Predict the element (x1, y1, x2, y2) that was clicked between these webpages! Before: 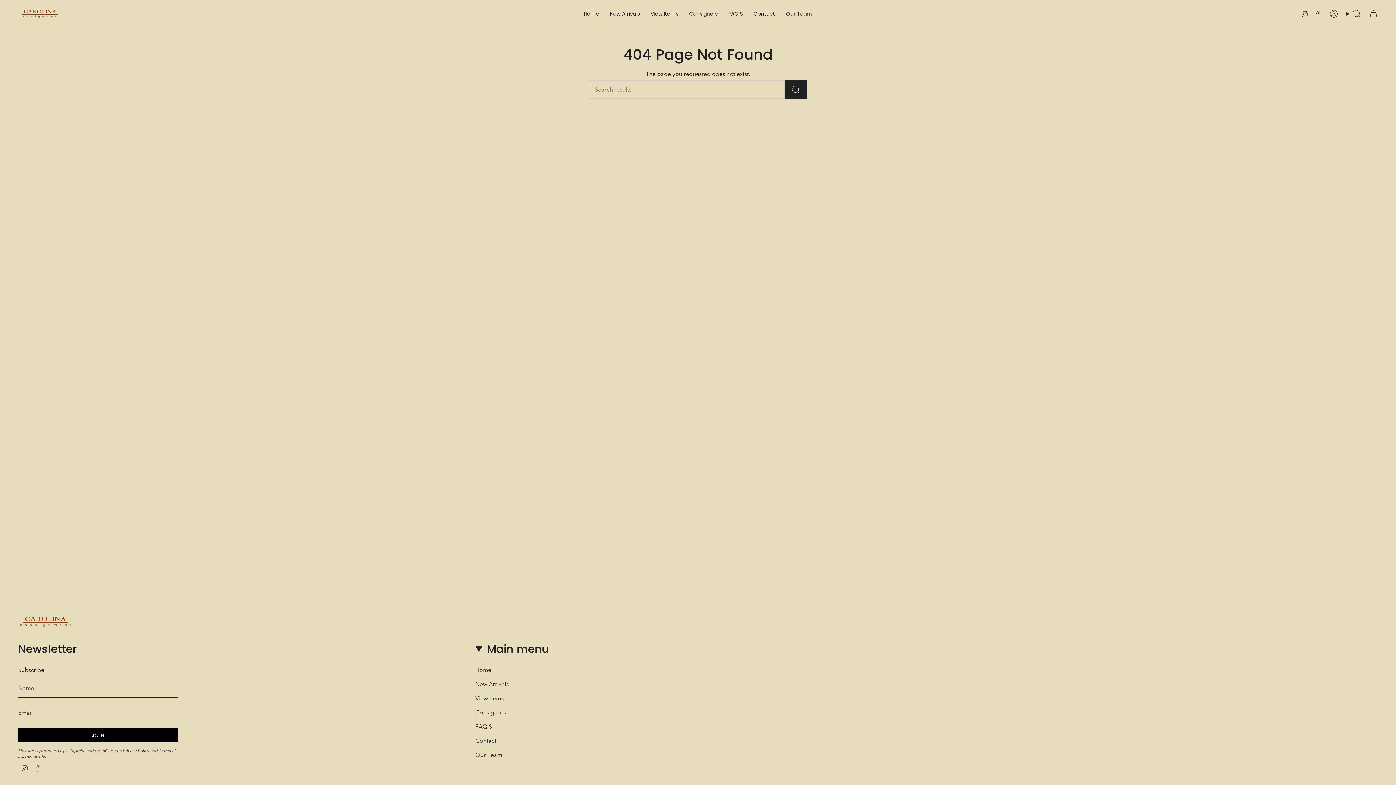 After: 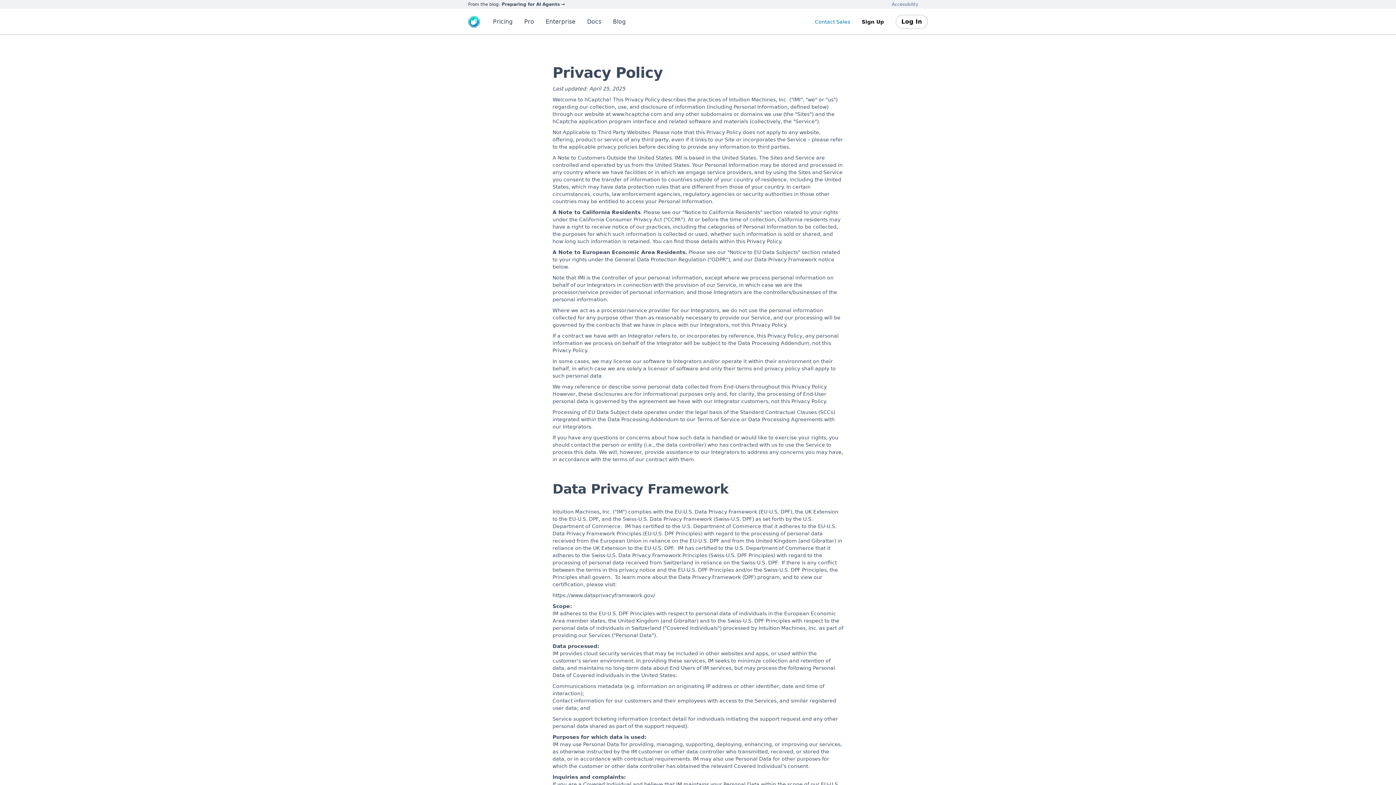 Action: label: Privacy Policy bbox: (122, 748, 149, 754)